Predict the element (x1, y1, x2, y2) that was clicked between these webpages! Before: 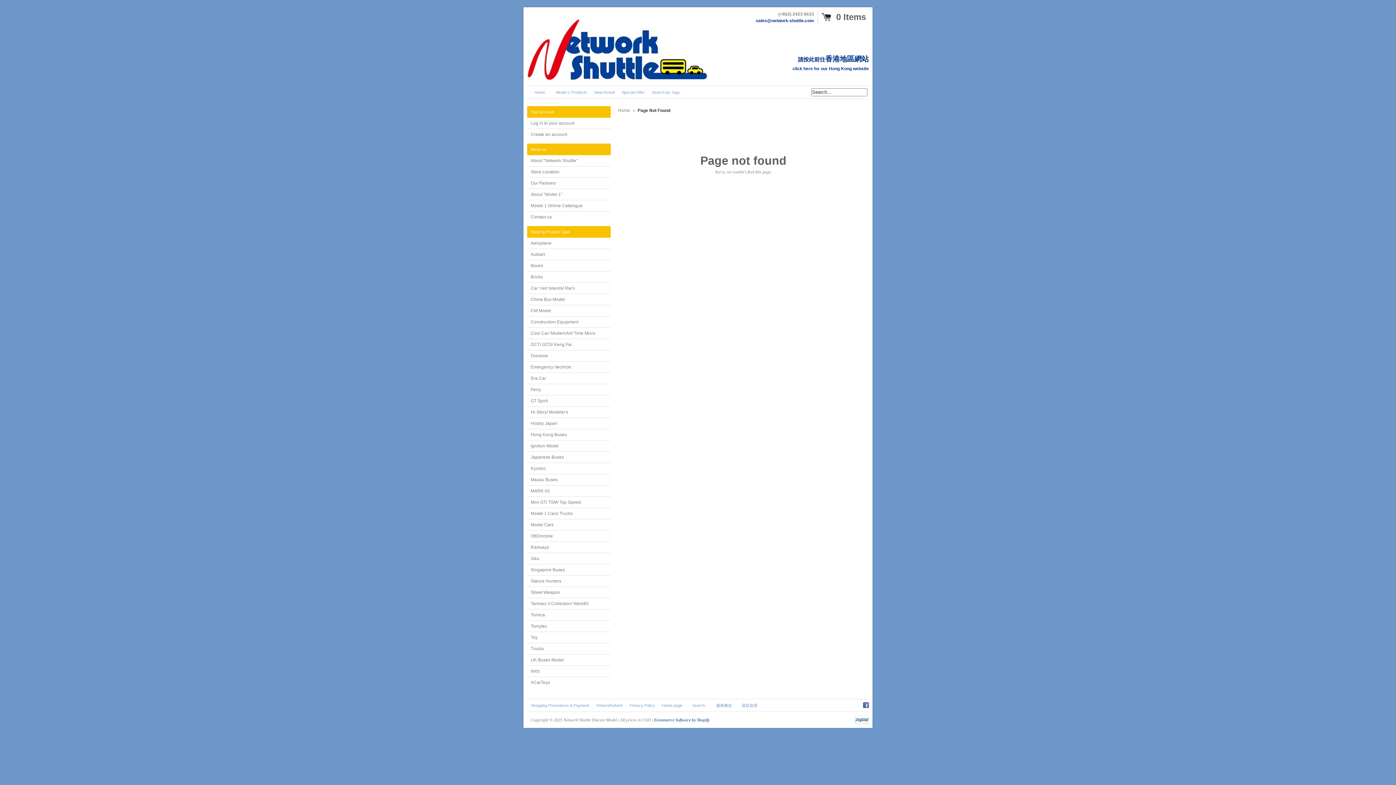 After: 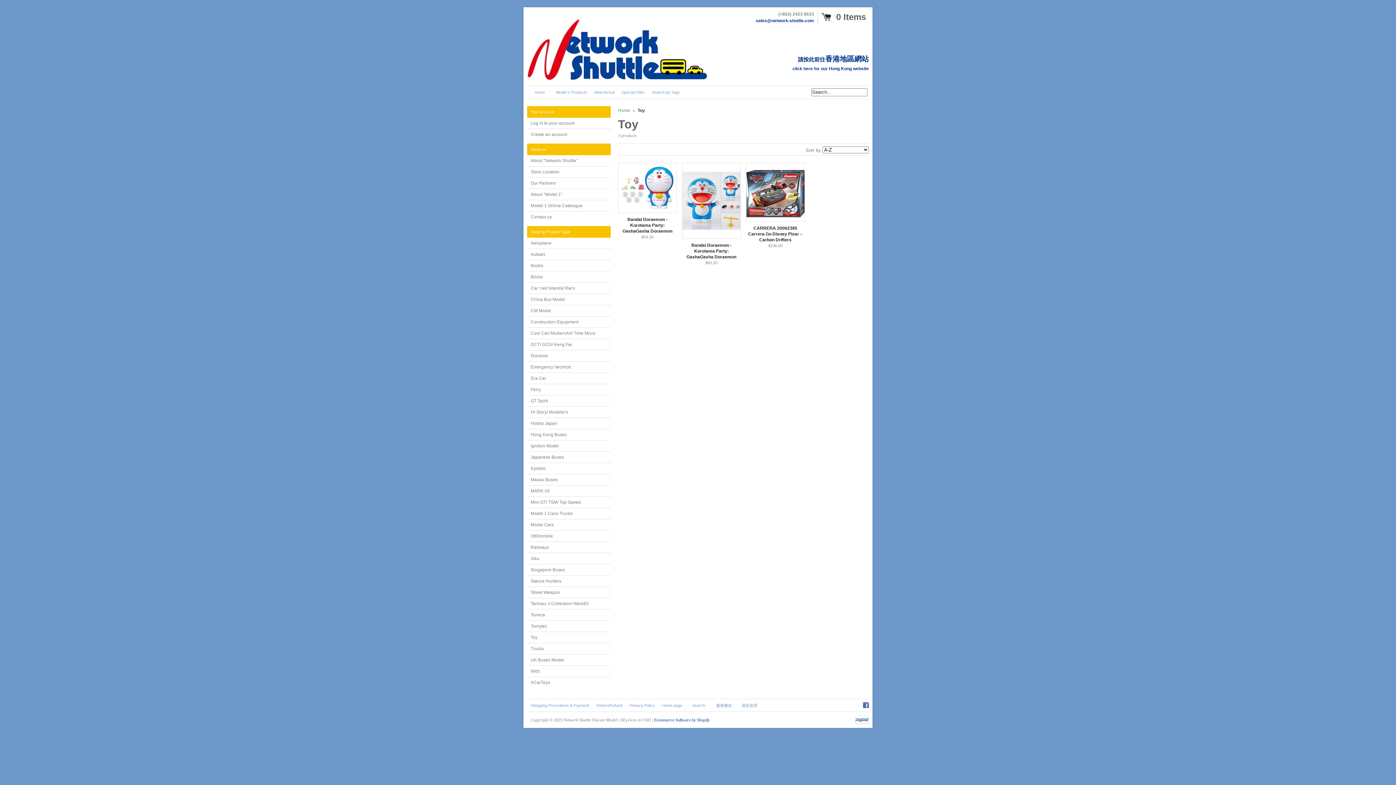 Action: label: Toy bbox: (527, 632, 610, 643)